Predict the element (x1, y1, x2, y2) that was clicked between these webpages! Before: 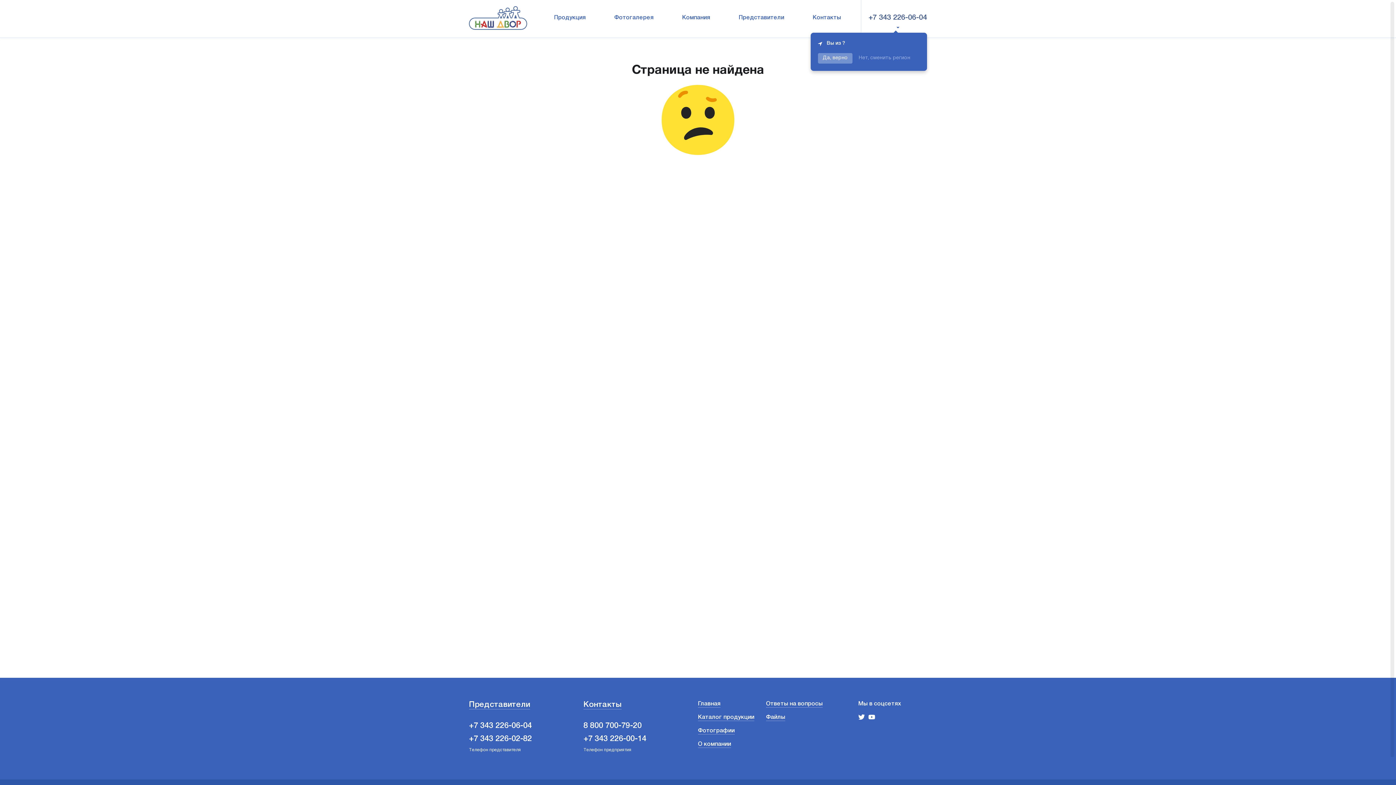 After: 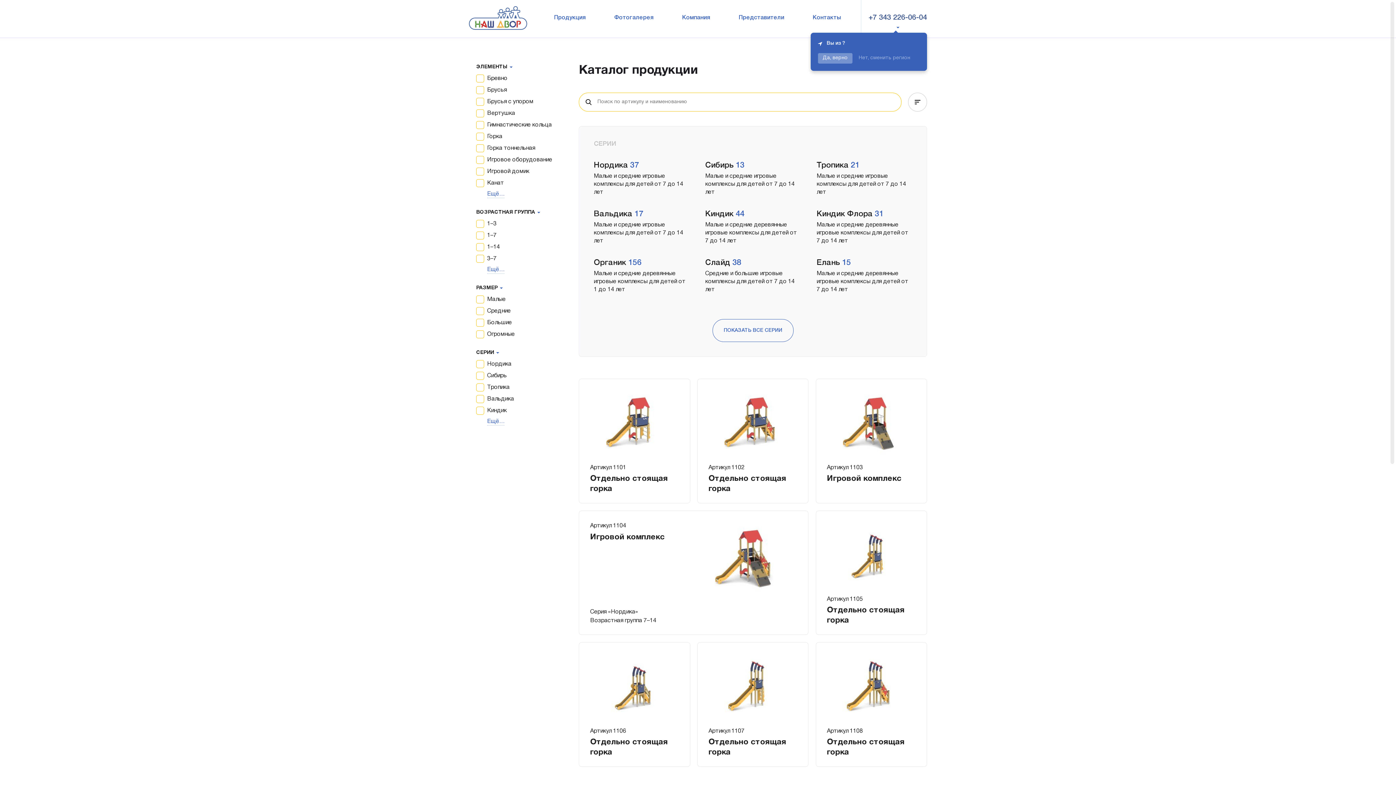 Action: label: Продукция bbox: (544, 0, 595, 37)